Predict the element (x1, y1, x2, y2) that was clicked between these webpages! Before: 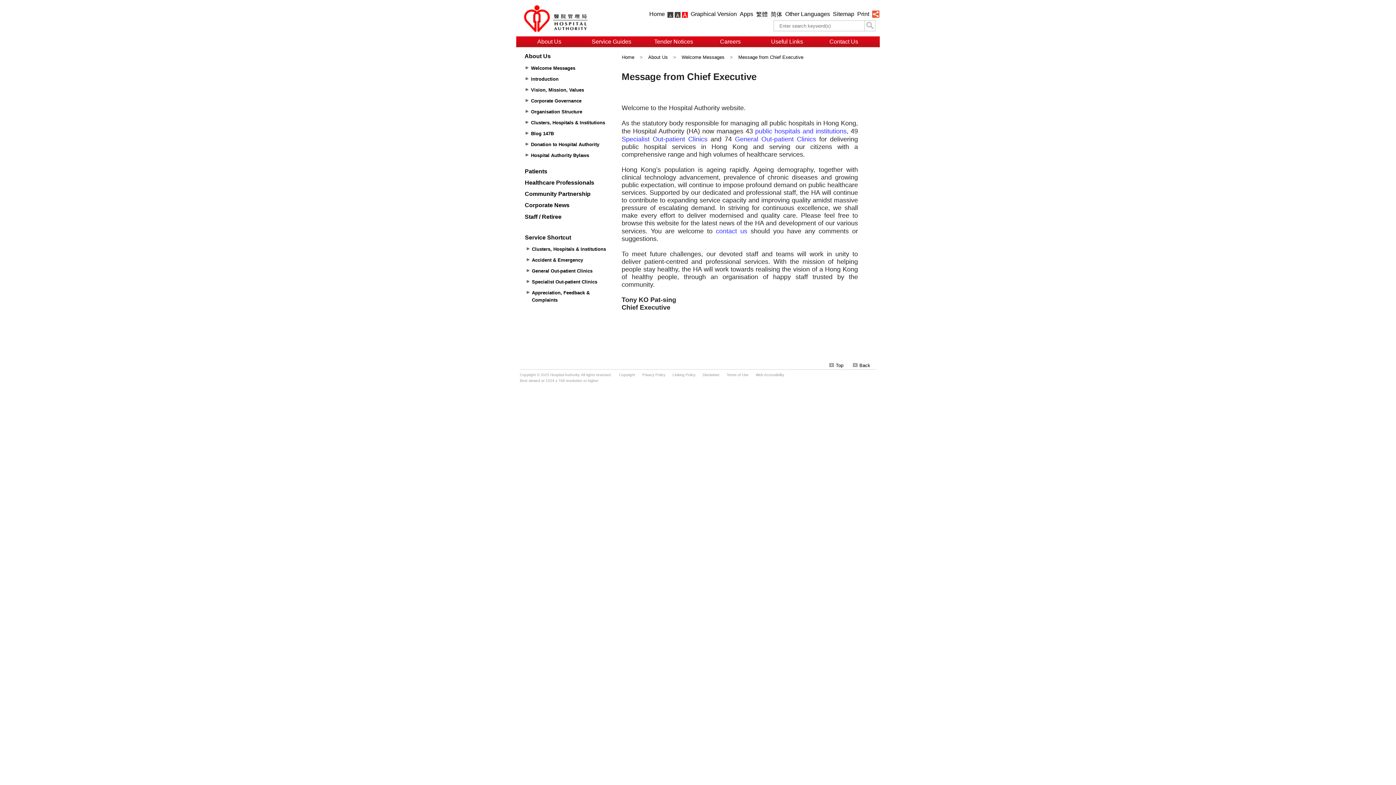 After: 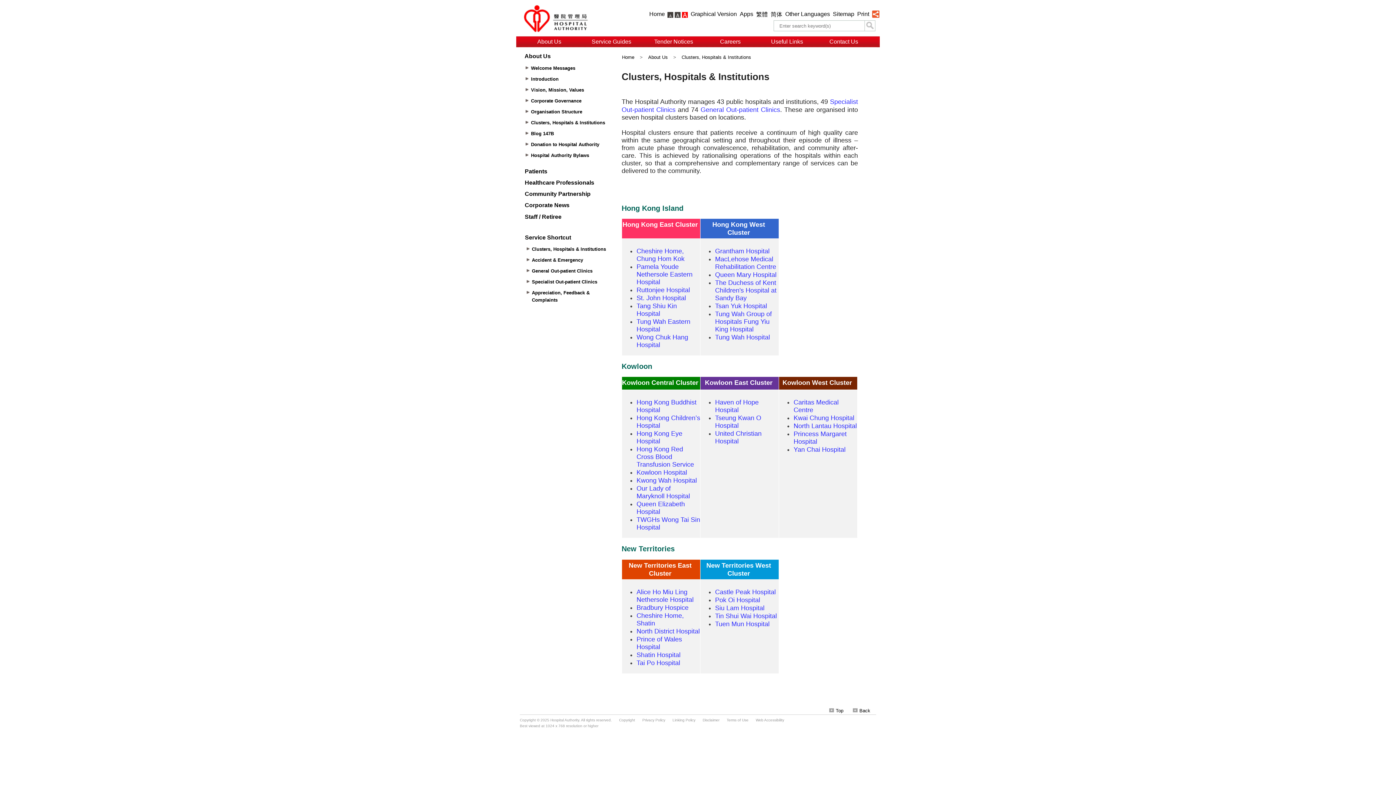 Action: label: 	
Clusters, Hospitals & Institutions bbox: (525, 244, 613, 255)